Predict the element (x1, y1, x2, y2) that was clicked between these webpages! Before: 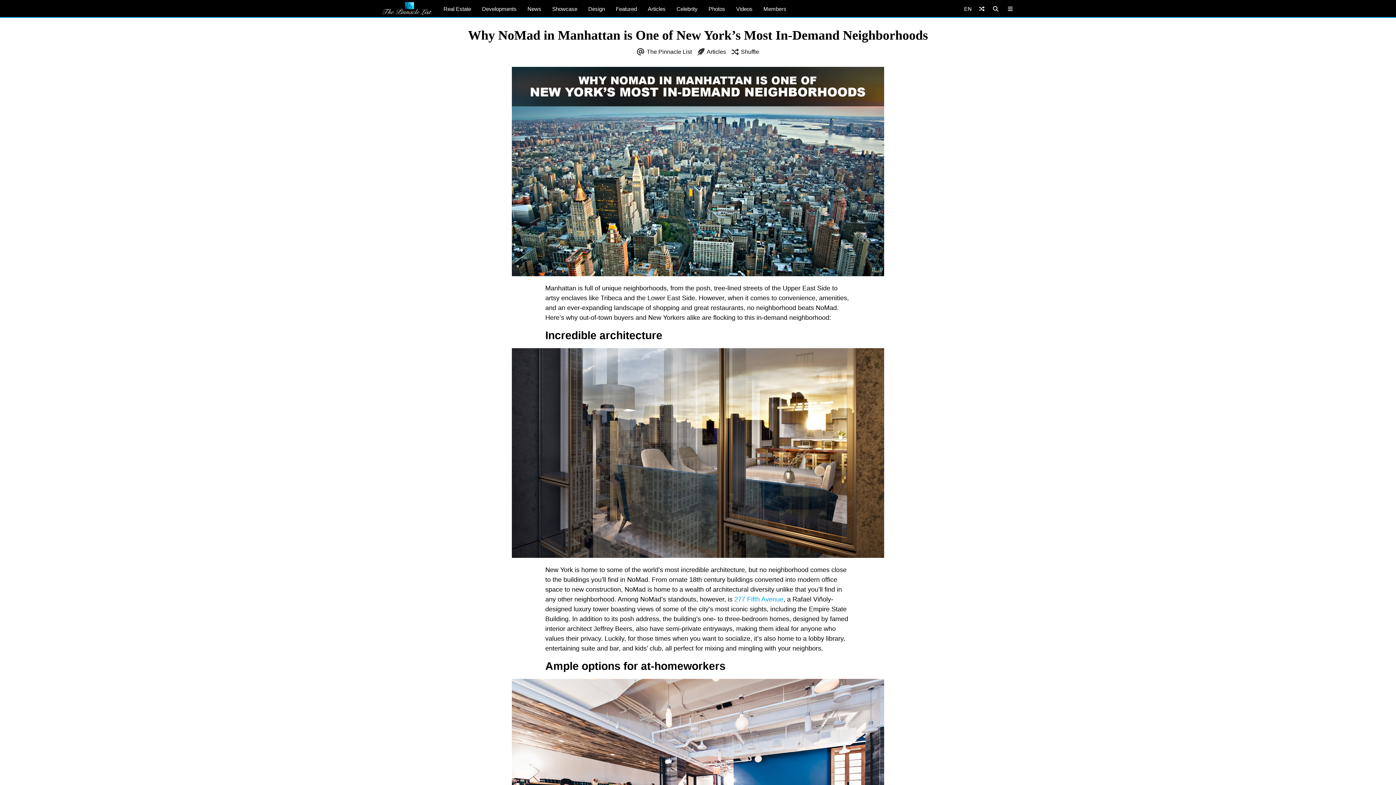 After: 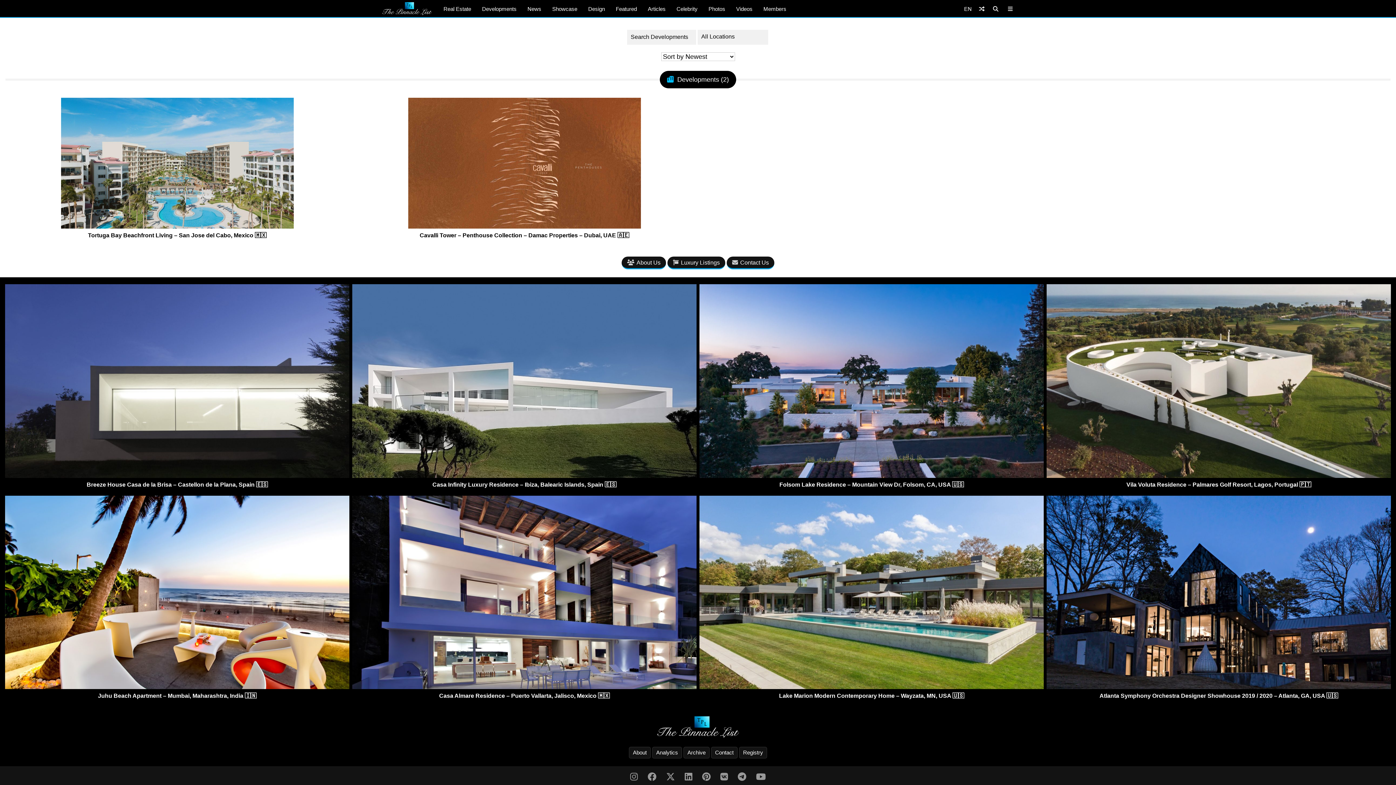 Action: bbox: (476, 0, 522, 17) label: Developments